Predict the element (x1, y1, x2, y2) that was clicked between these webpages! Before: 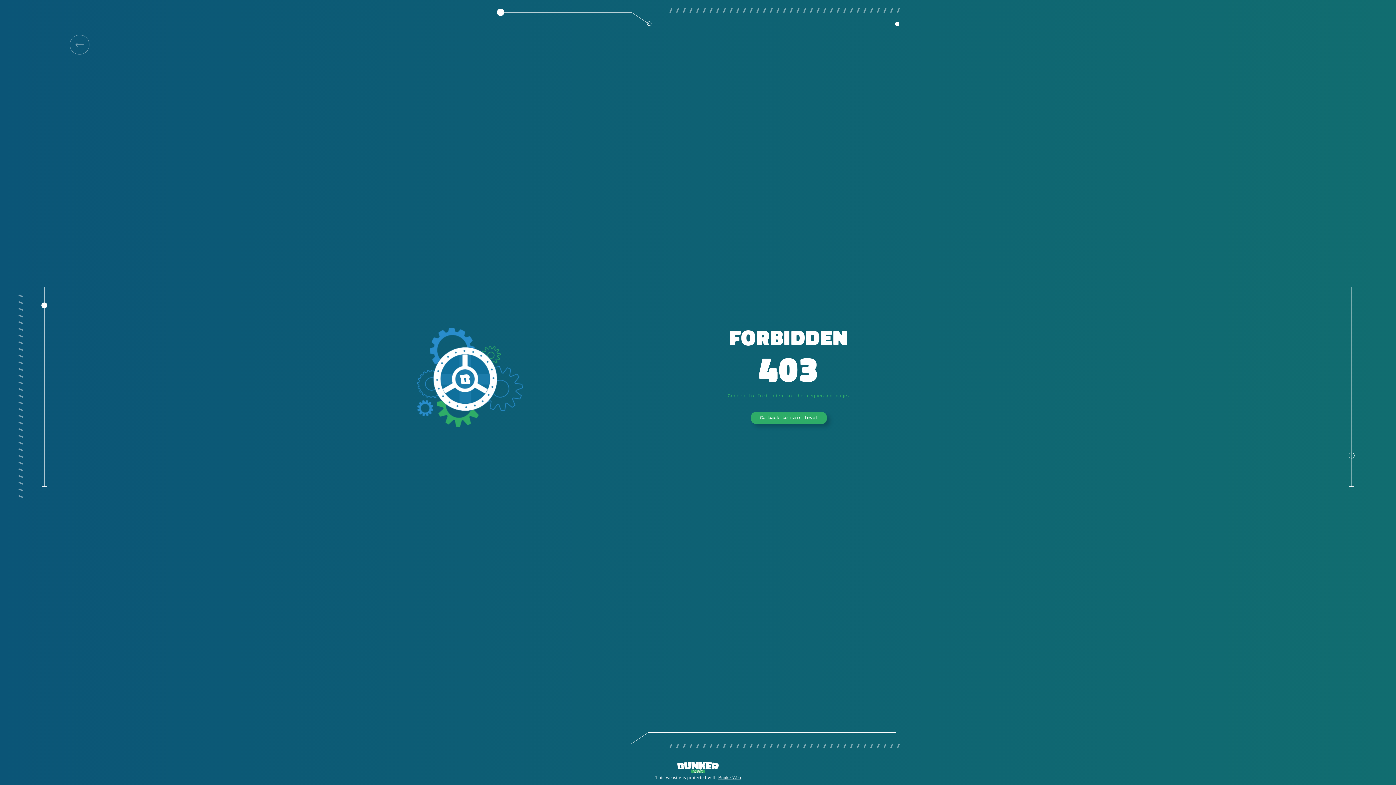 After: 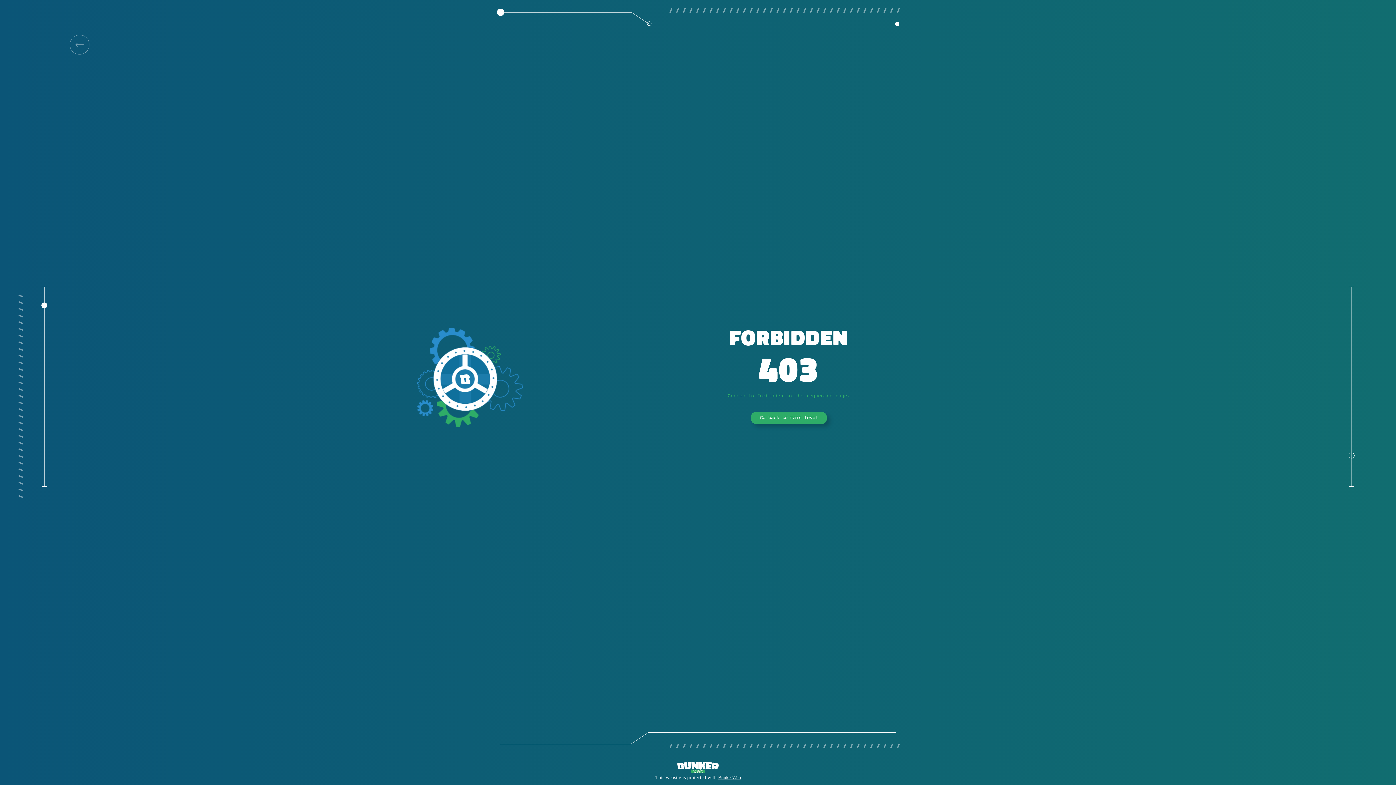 Action: bbox: (69, 34, 89, 54)